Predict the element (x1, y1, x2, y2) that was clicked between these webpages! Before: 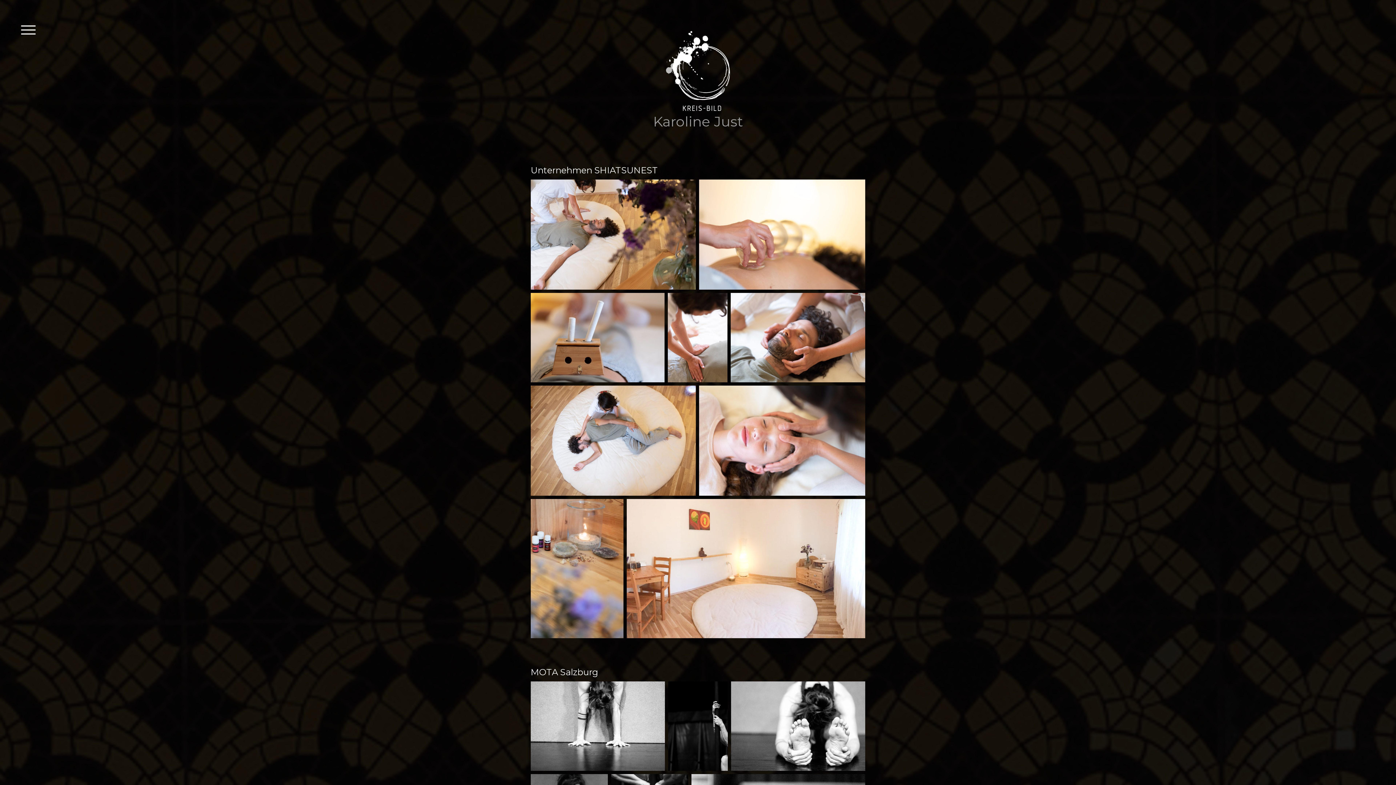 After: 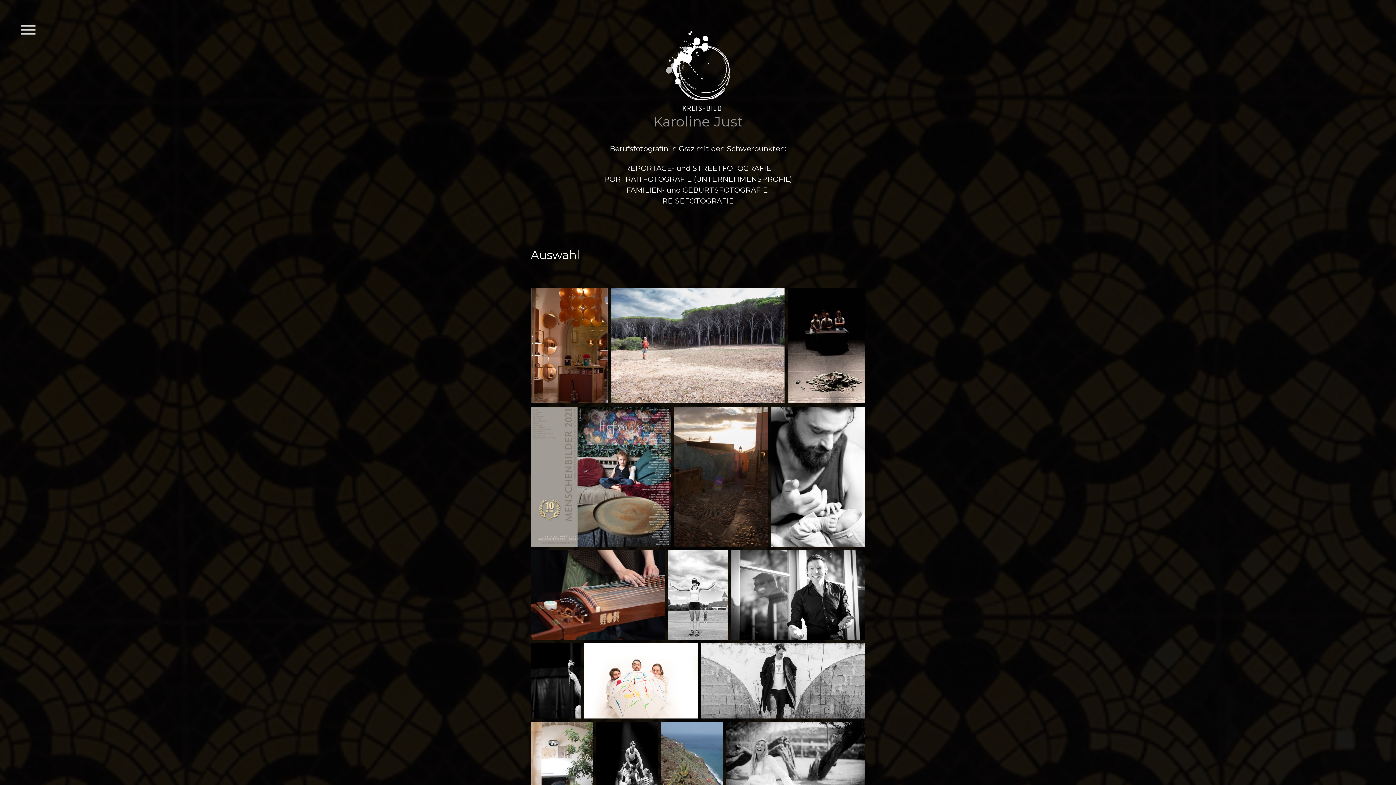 Action: label: Karoline Just bbox: (530, 114, 865, 128)